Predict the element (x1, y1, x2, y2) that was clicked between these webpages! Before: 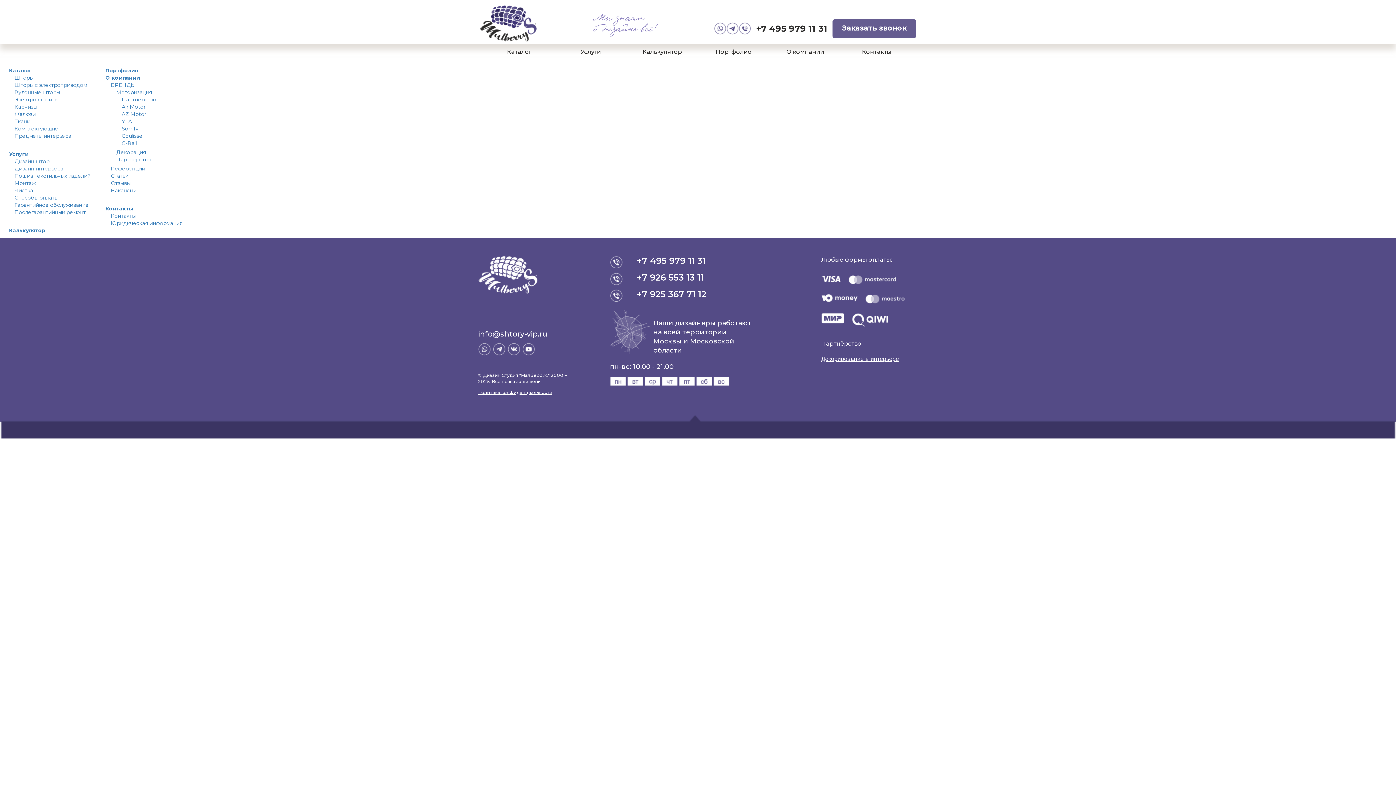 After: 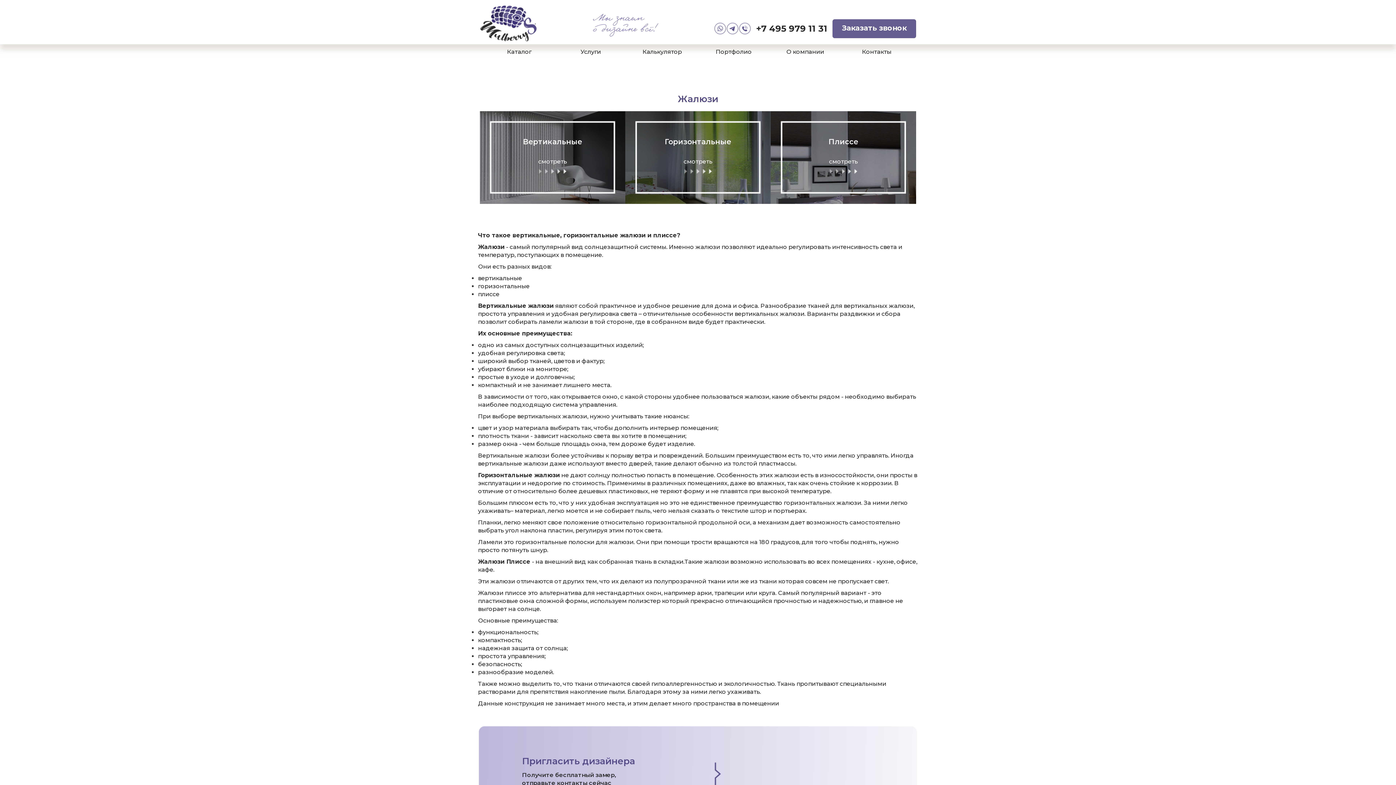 Action: bbox: (14, 110, 35, 117) label: Жалюзи